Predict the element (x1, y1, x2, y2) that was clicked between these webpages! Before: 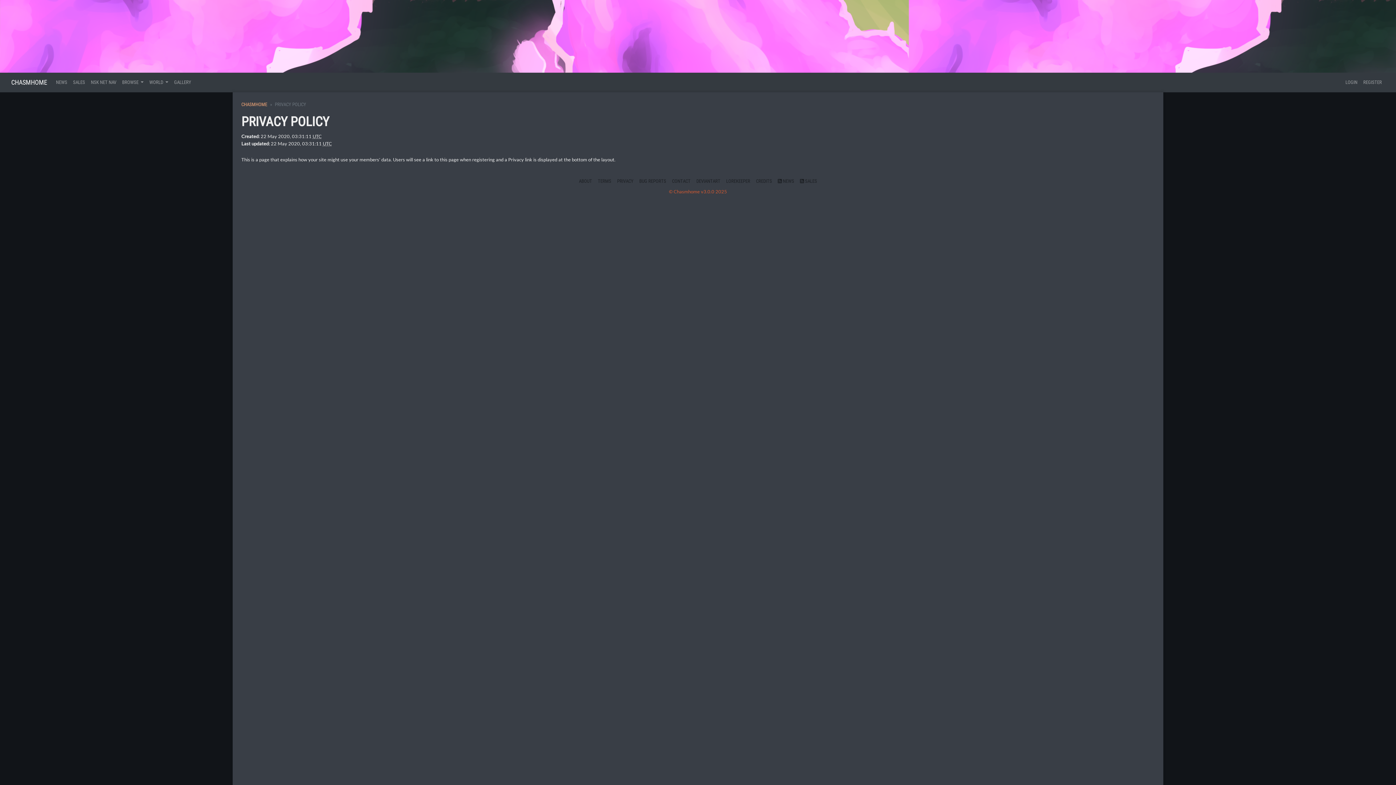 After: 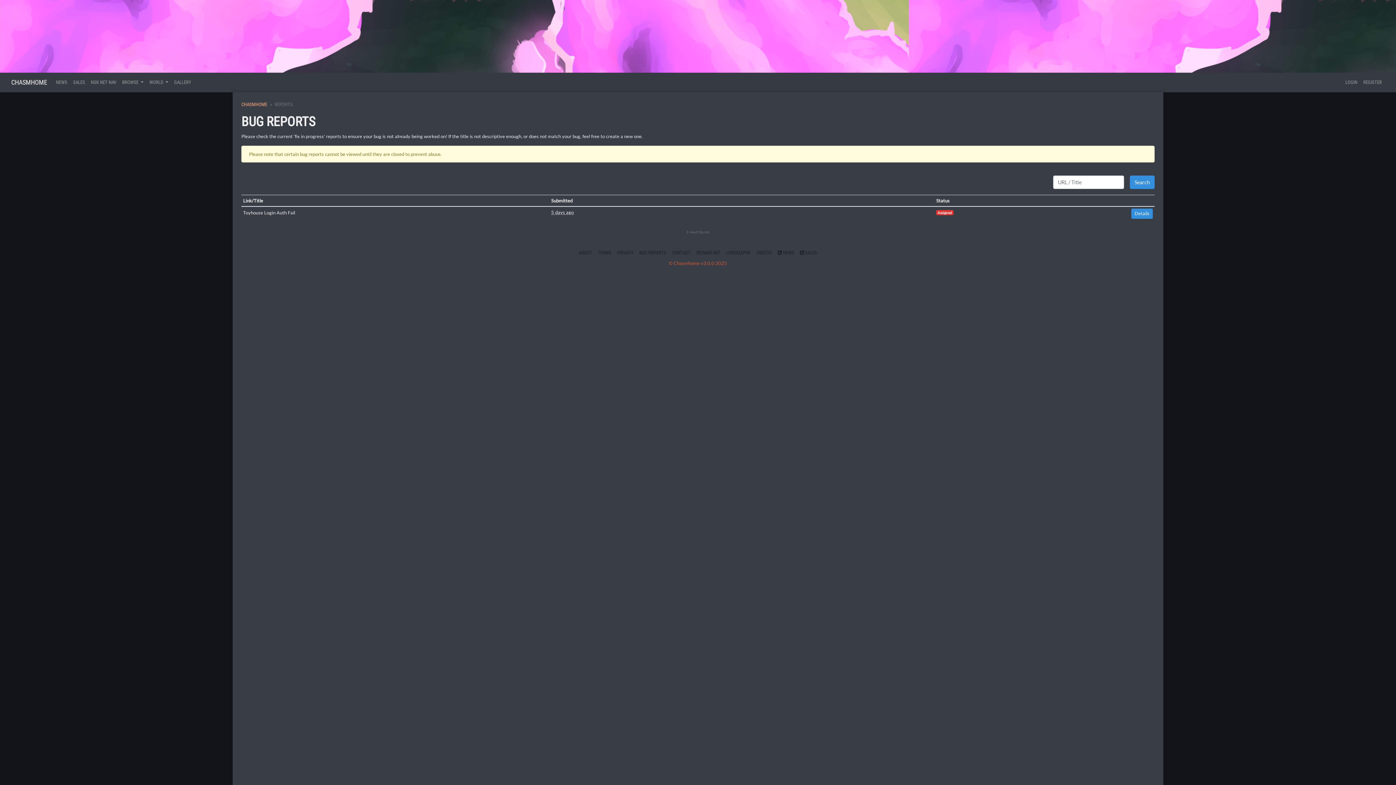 Action: bbox: (636, 174, 669, 188) label: BUG REPORTS